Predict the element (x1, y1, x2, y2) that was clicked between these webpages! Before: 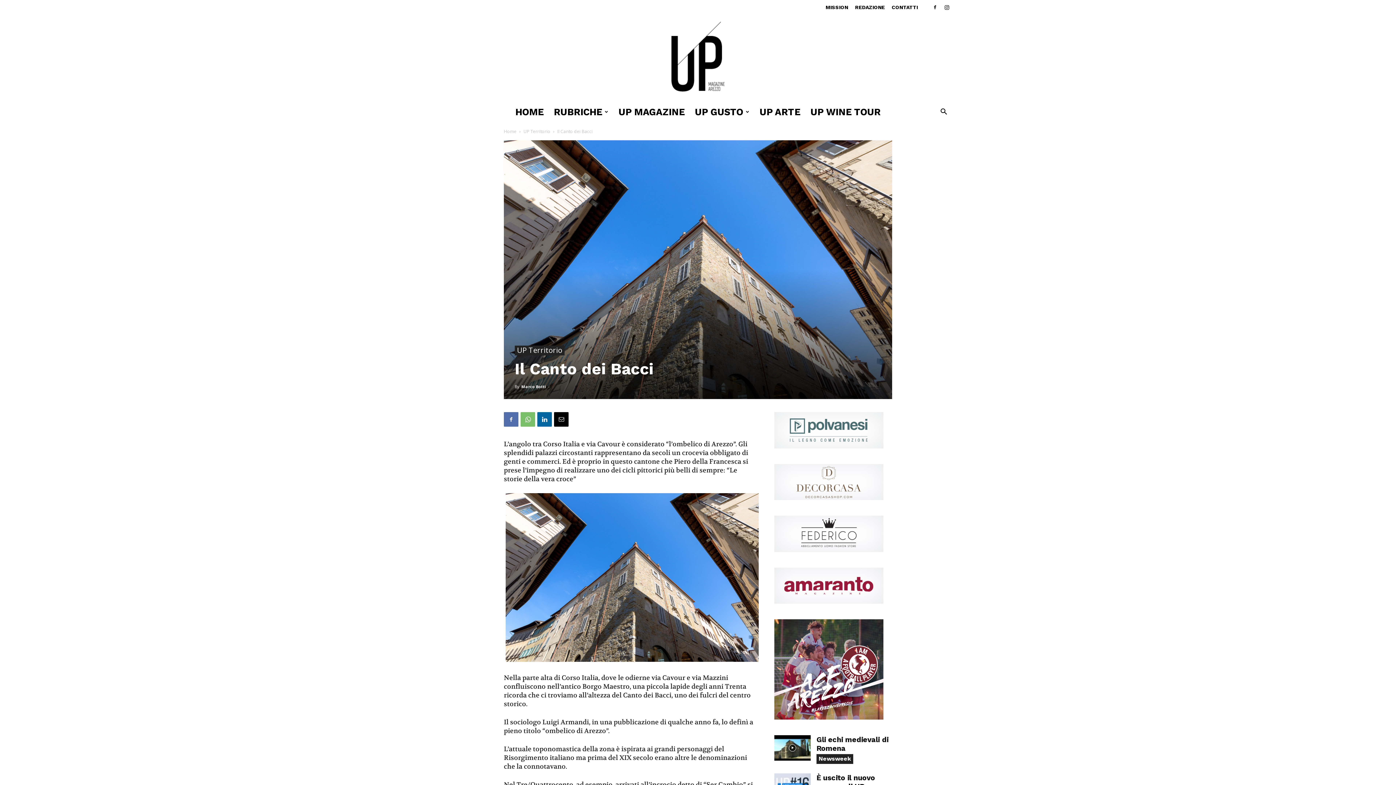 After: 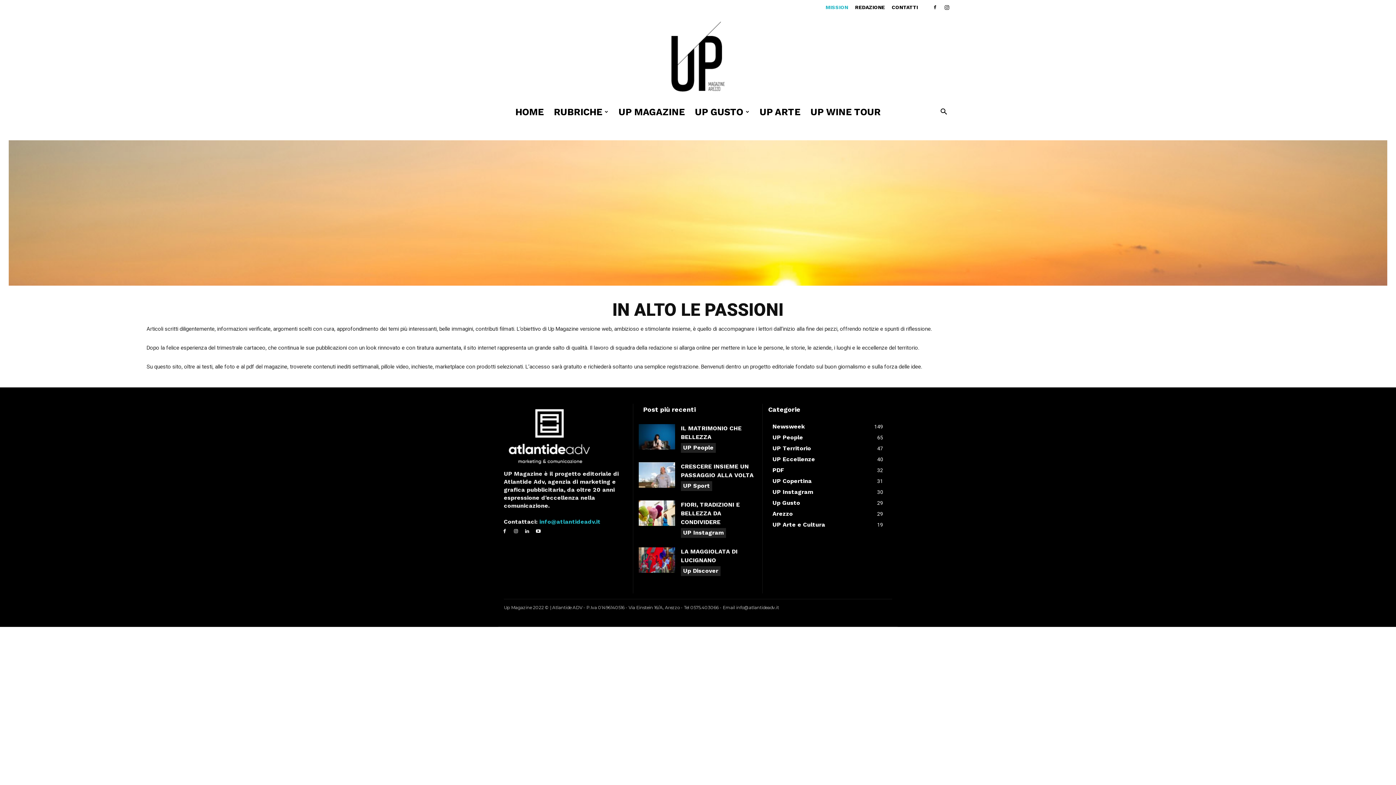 Action: label: MISSION bbox: (825, 4, 848, 10)